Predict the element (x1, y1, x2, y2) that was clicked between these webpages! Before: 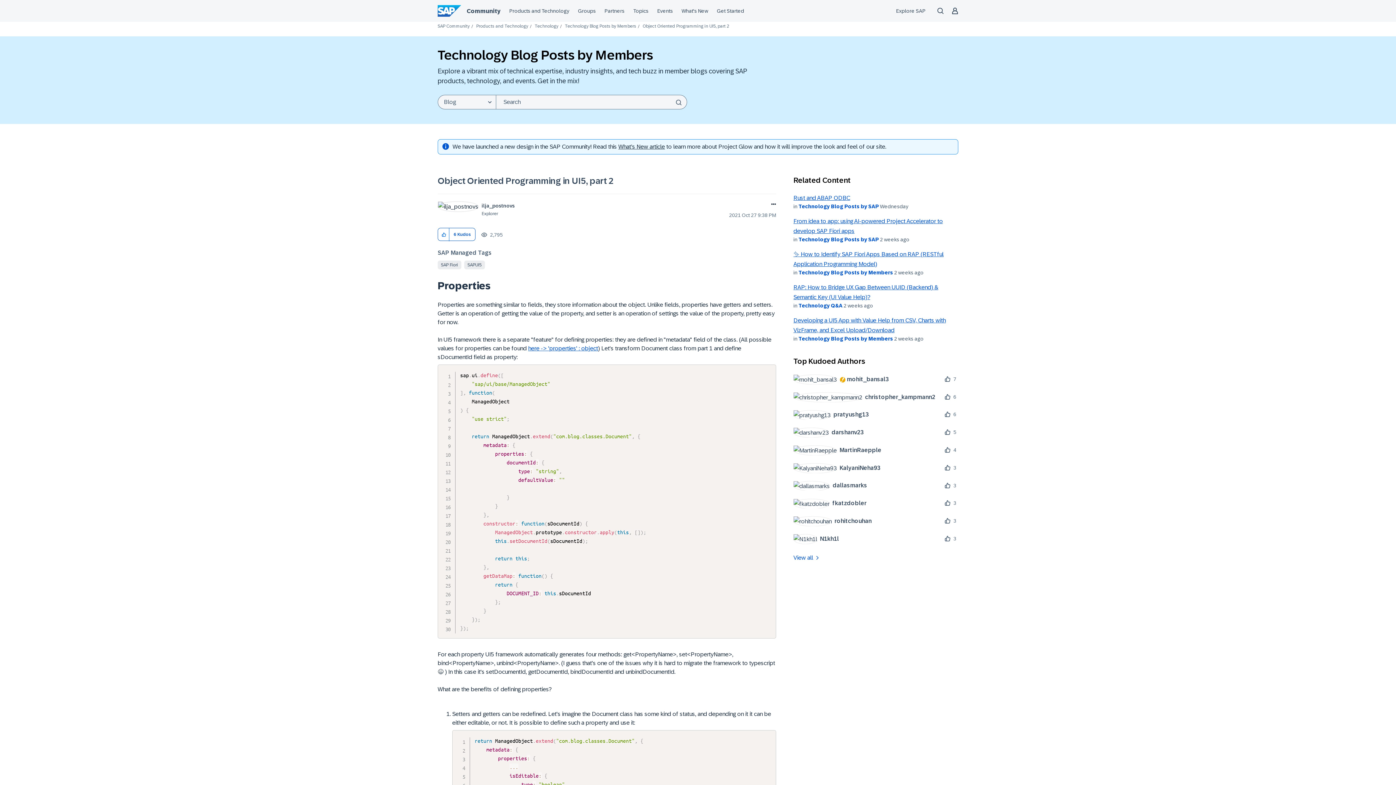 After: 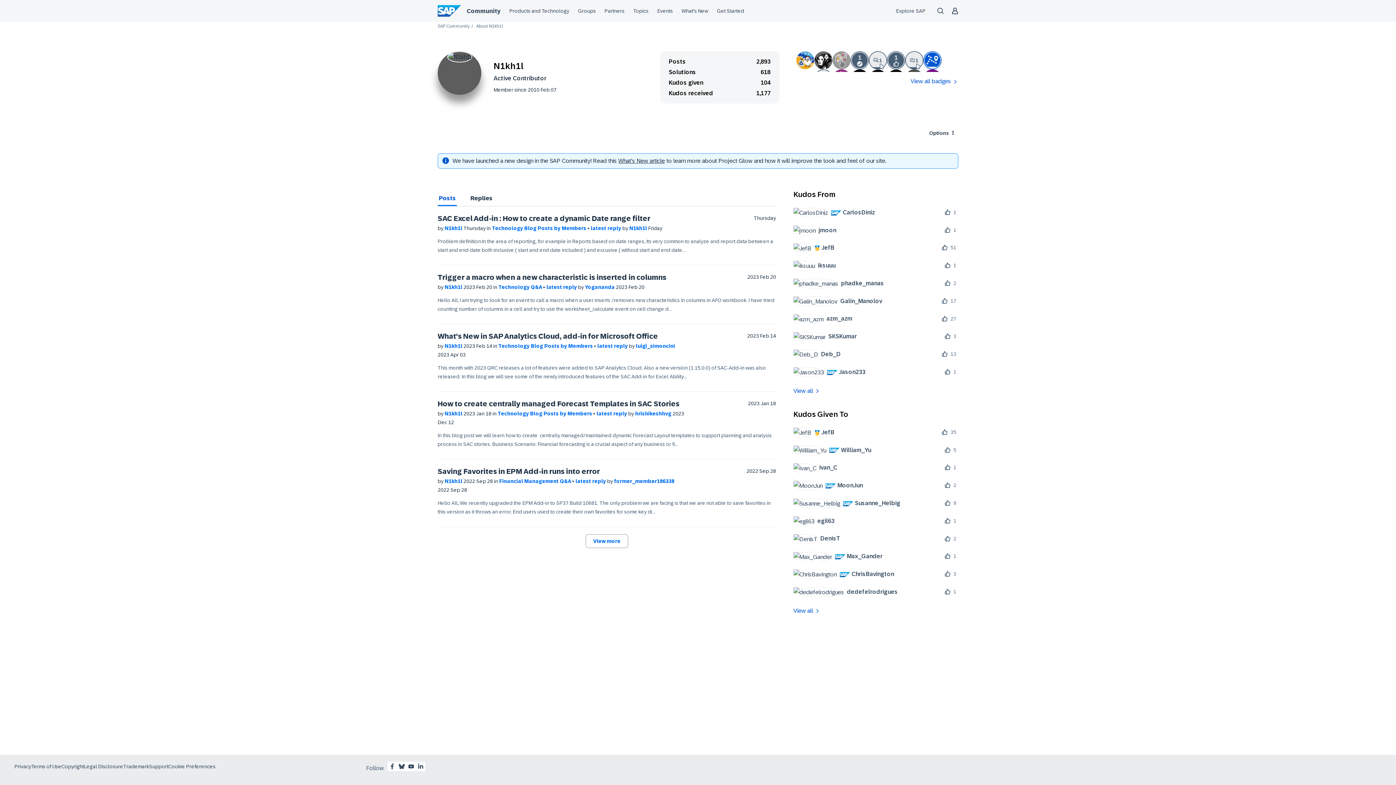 Action: bbox: (793, 534, 844, 544) label: 	
N1kh1l